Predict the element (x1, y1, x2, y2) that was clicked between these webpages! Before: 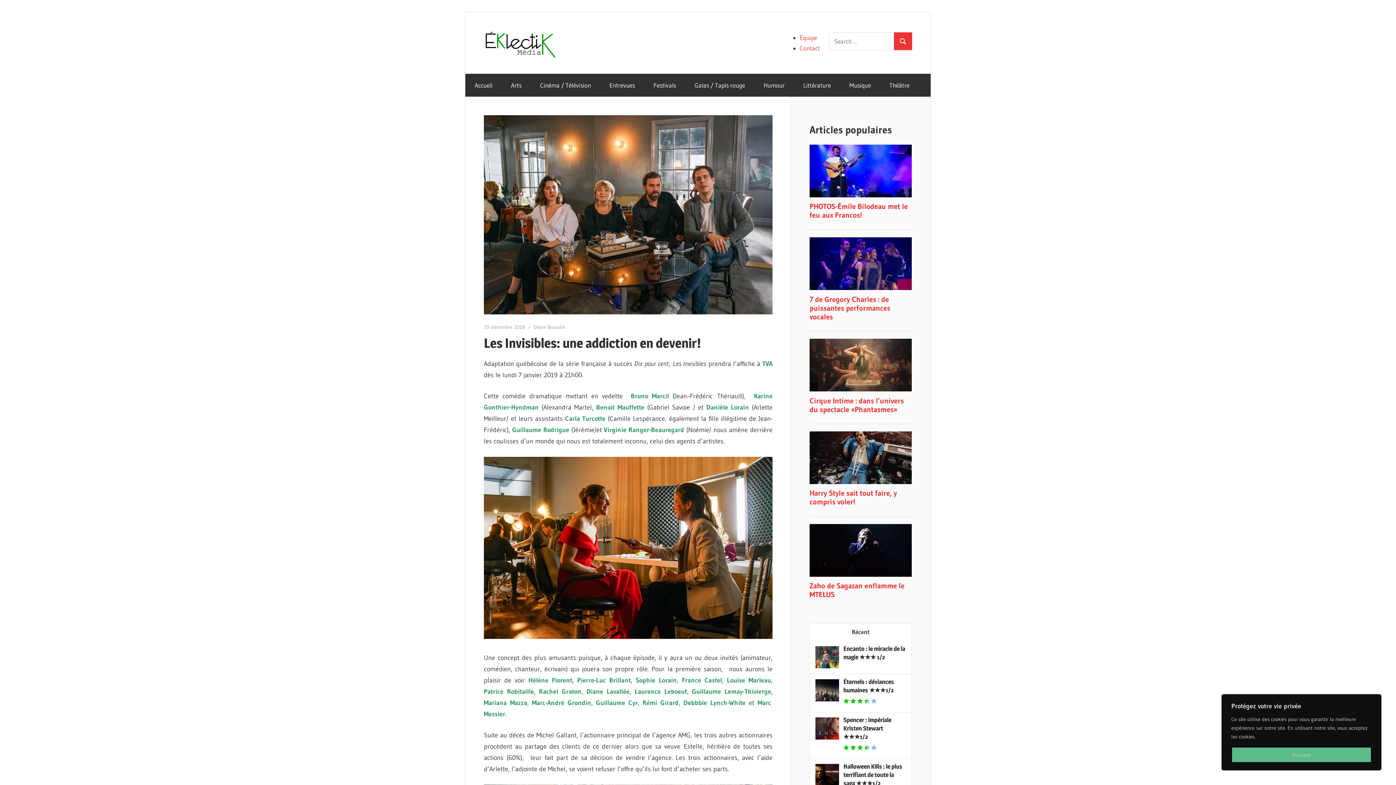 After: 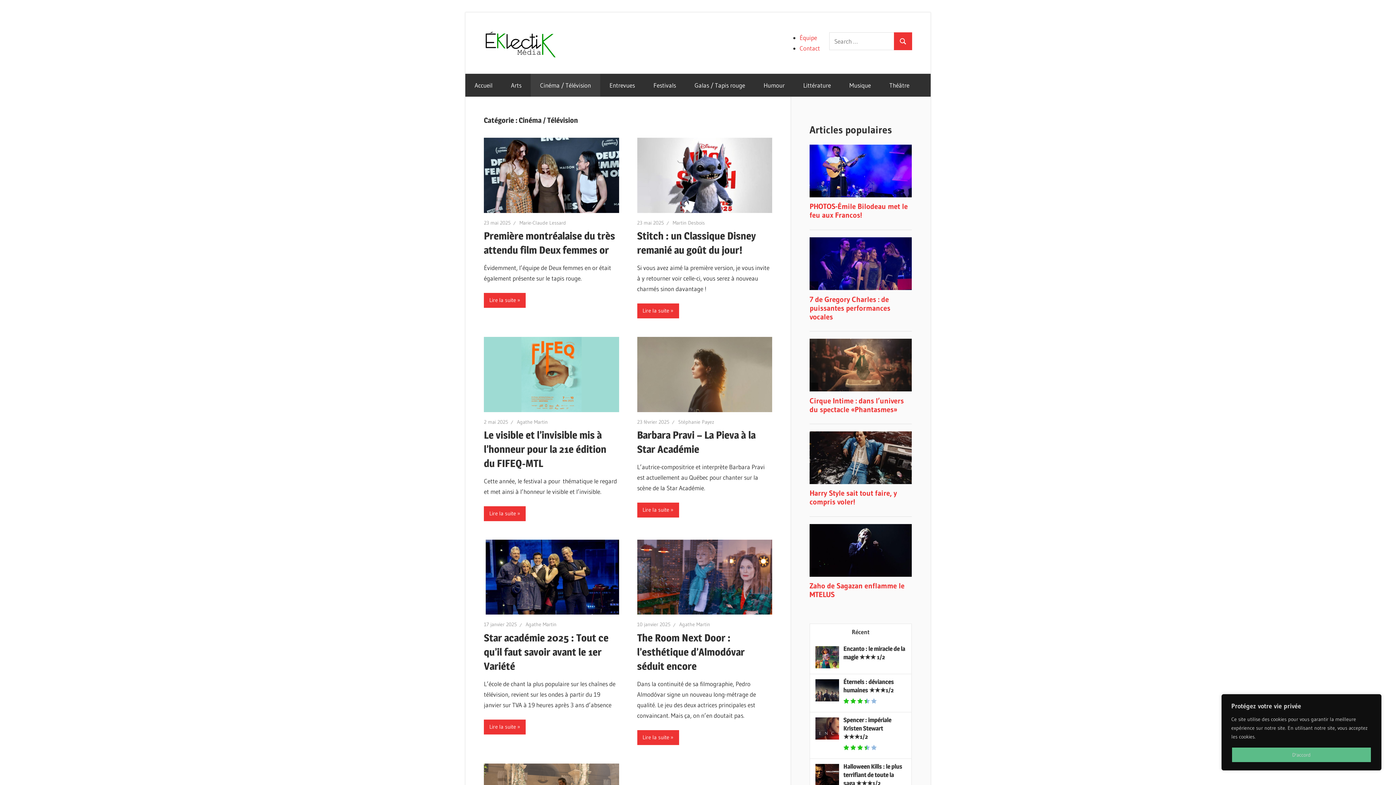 Action: label: Cinéma / Télévision bbox: (530, 73, 600, 96)